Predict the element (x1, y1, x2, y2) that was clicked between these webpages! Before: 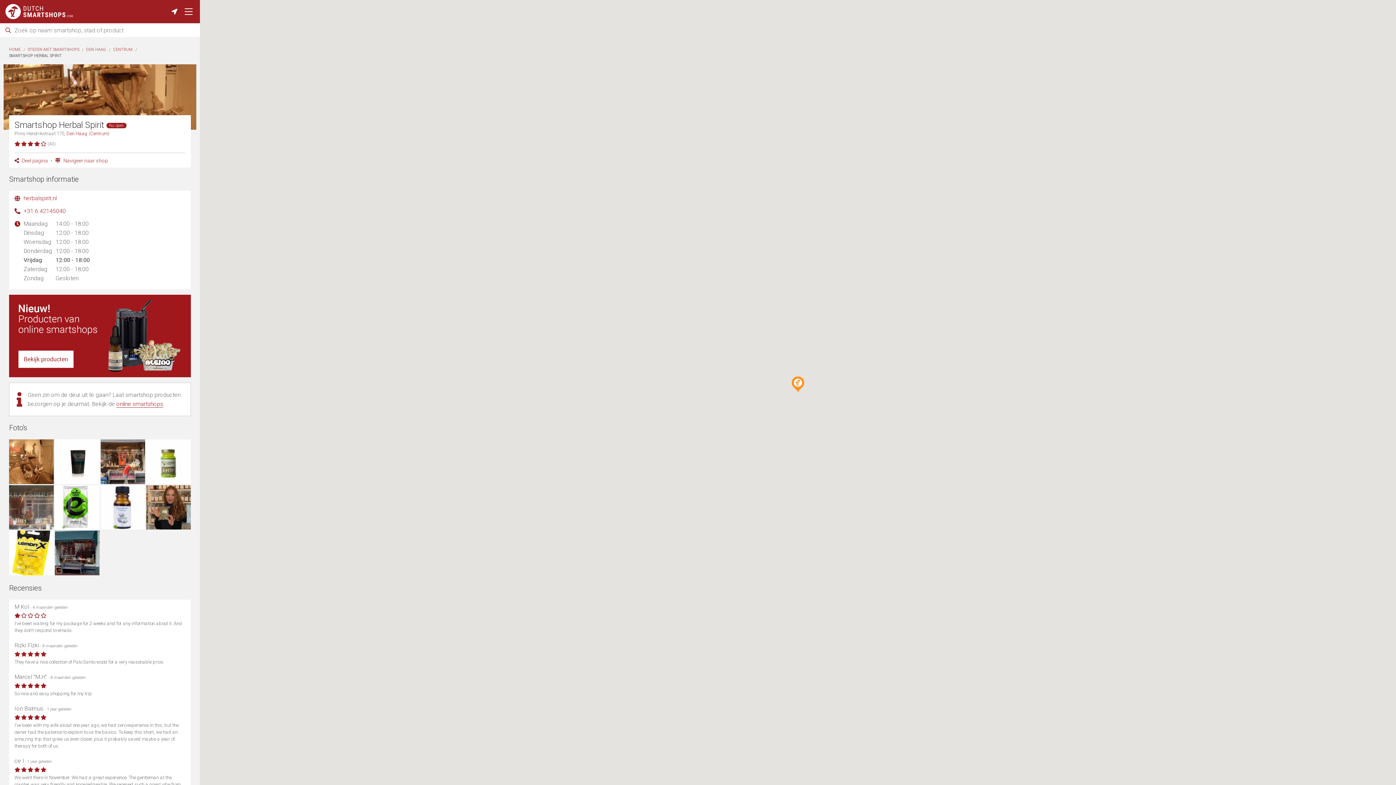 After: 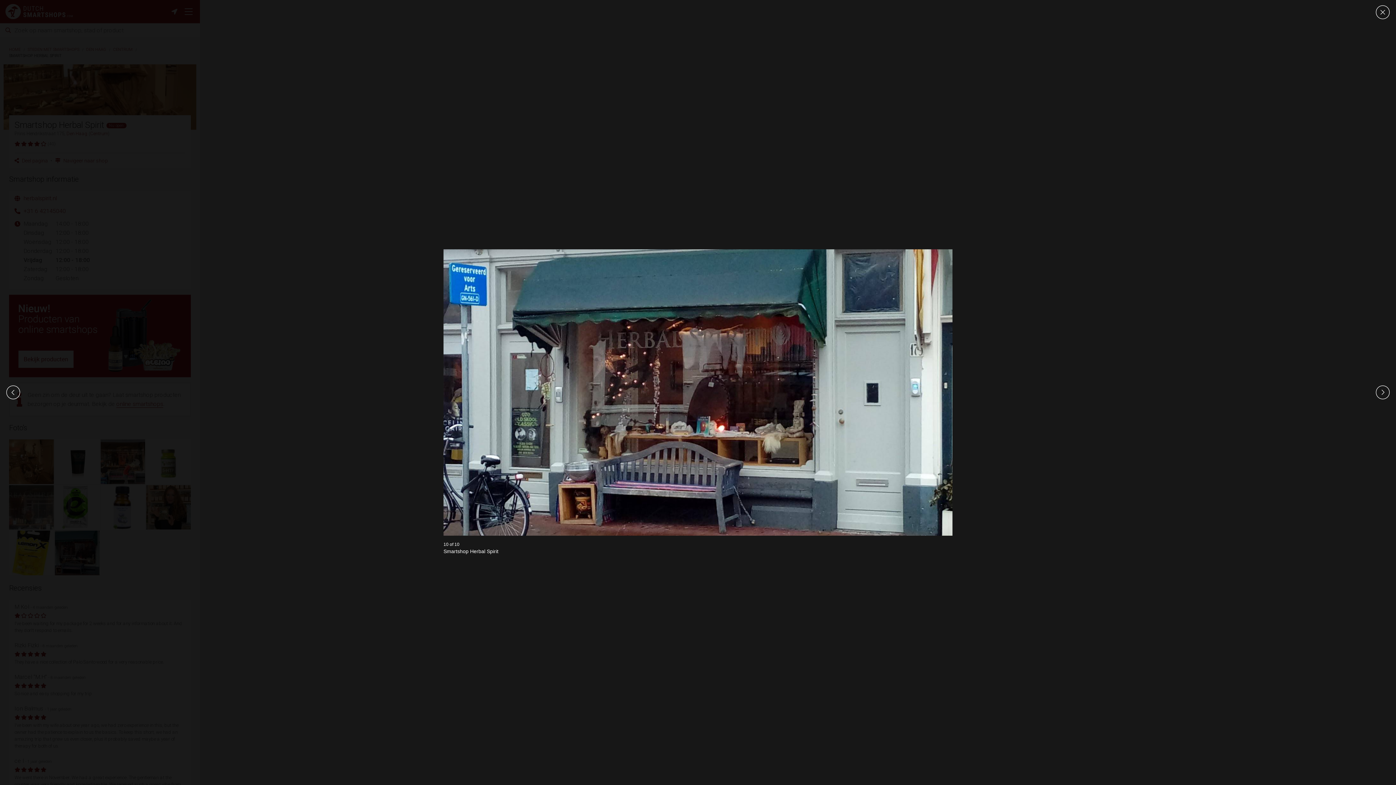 Action: bbox: (54, 549, 99, 556)